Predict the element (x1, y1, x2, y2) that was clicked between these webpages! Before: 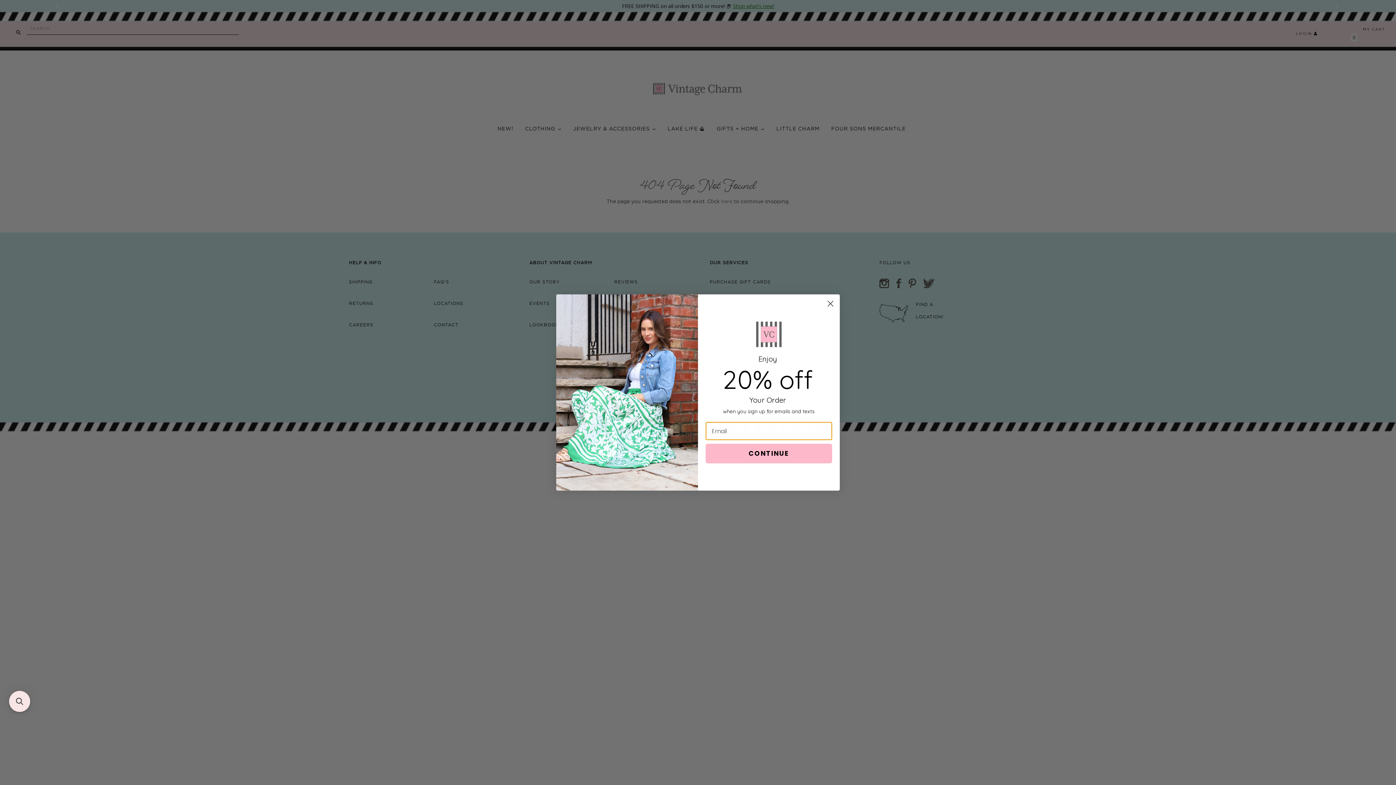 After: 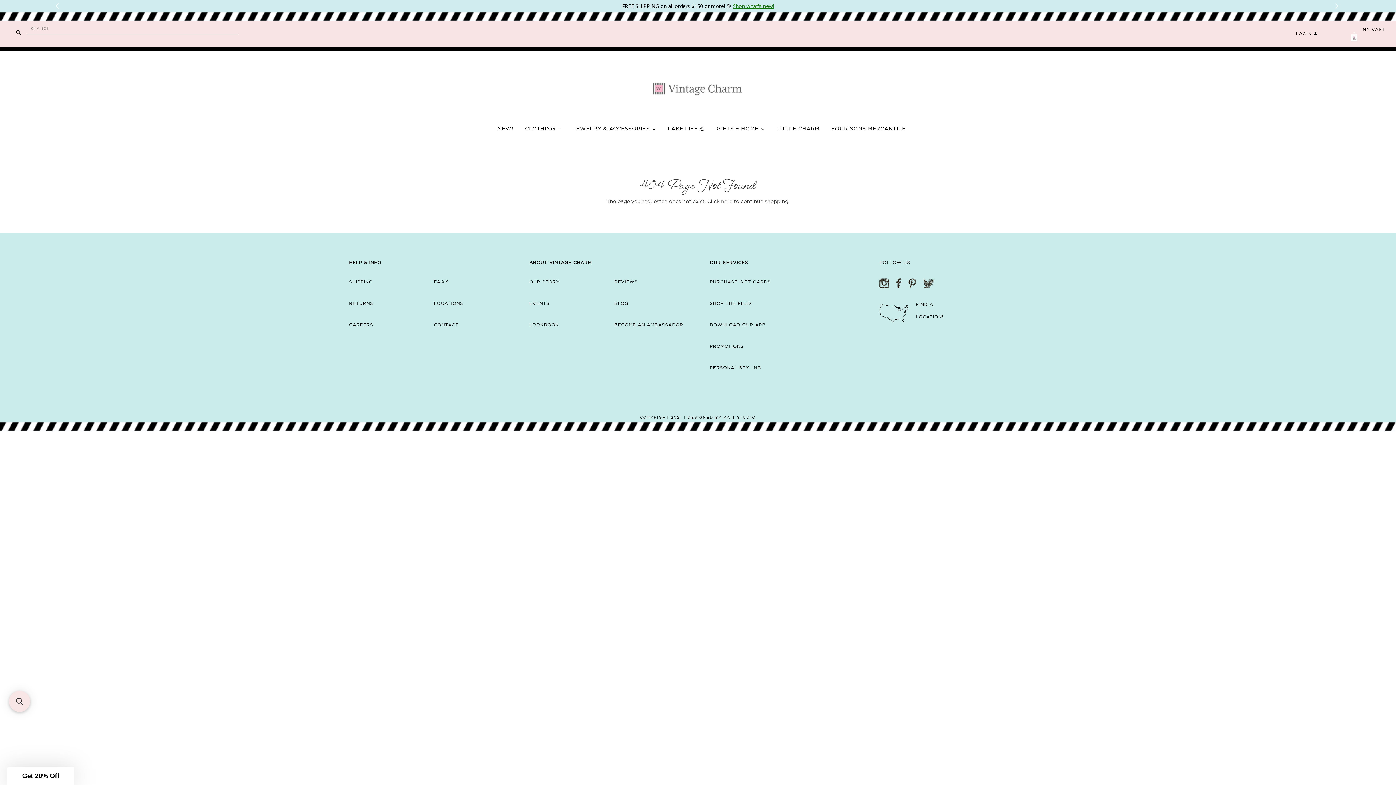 Action: label: Close dialog bbox: (824, 297, 837, 310)